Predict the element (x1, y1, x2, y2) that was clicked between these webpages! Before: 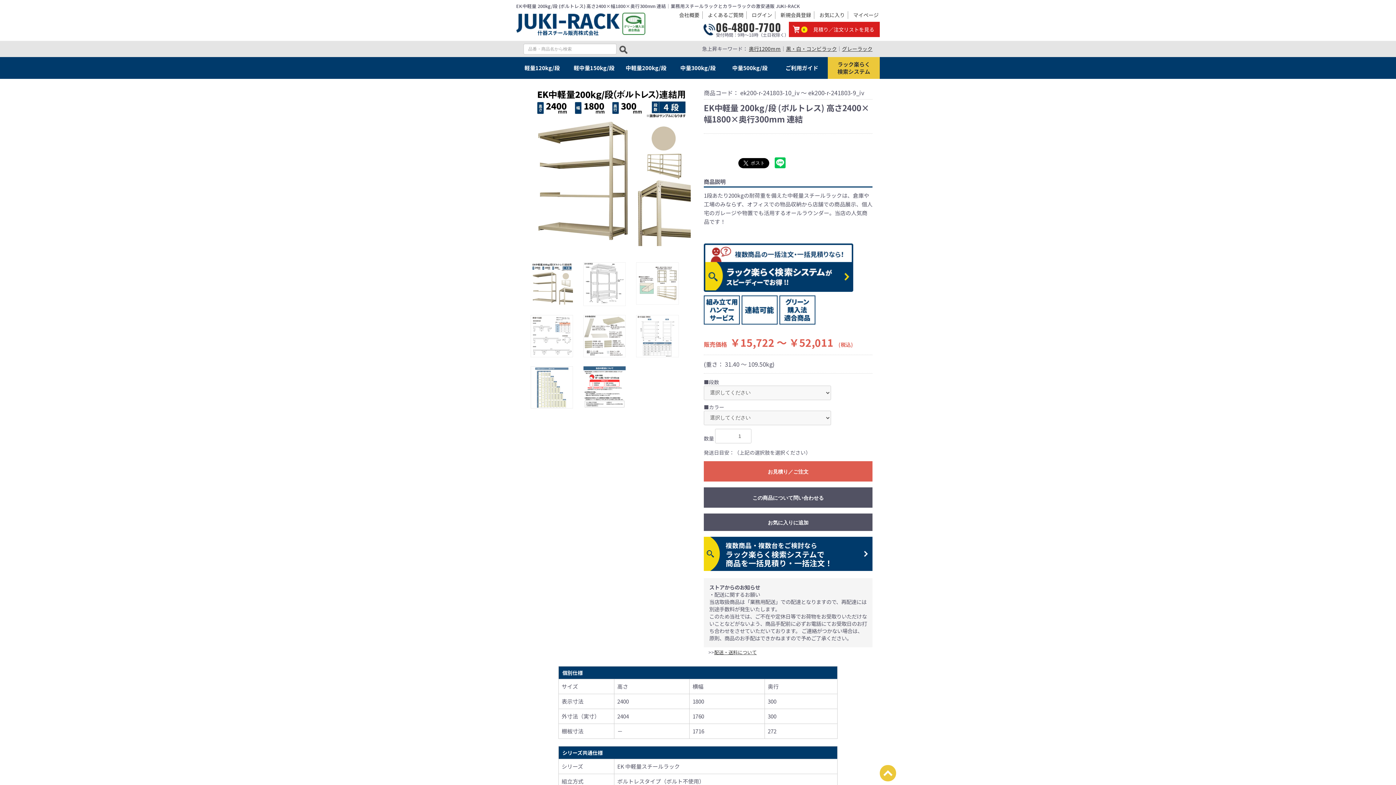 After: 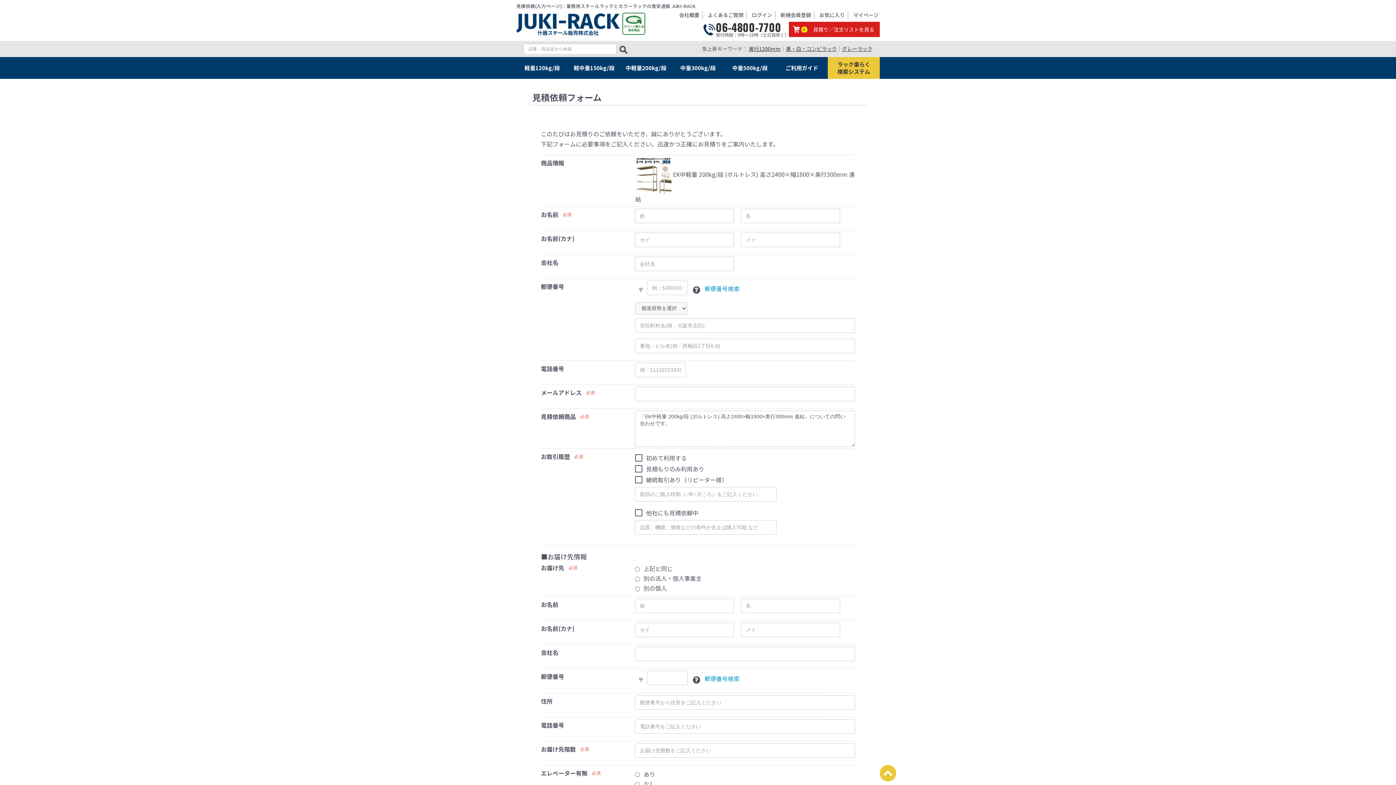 Action: label: この商品について問い合わせる bbox: (704, 487, 872, 508)